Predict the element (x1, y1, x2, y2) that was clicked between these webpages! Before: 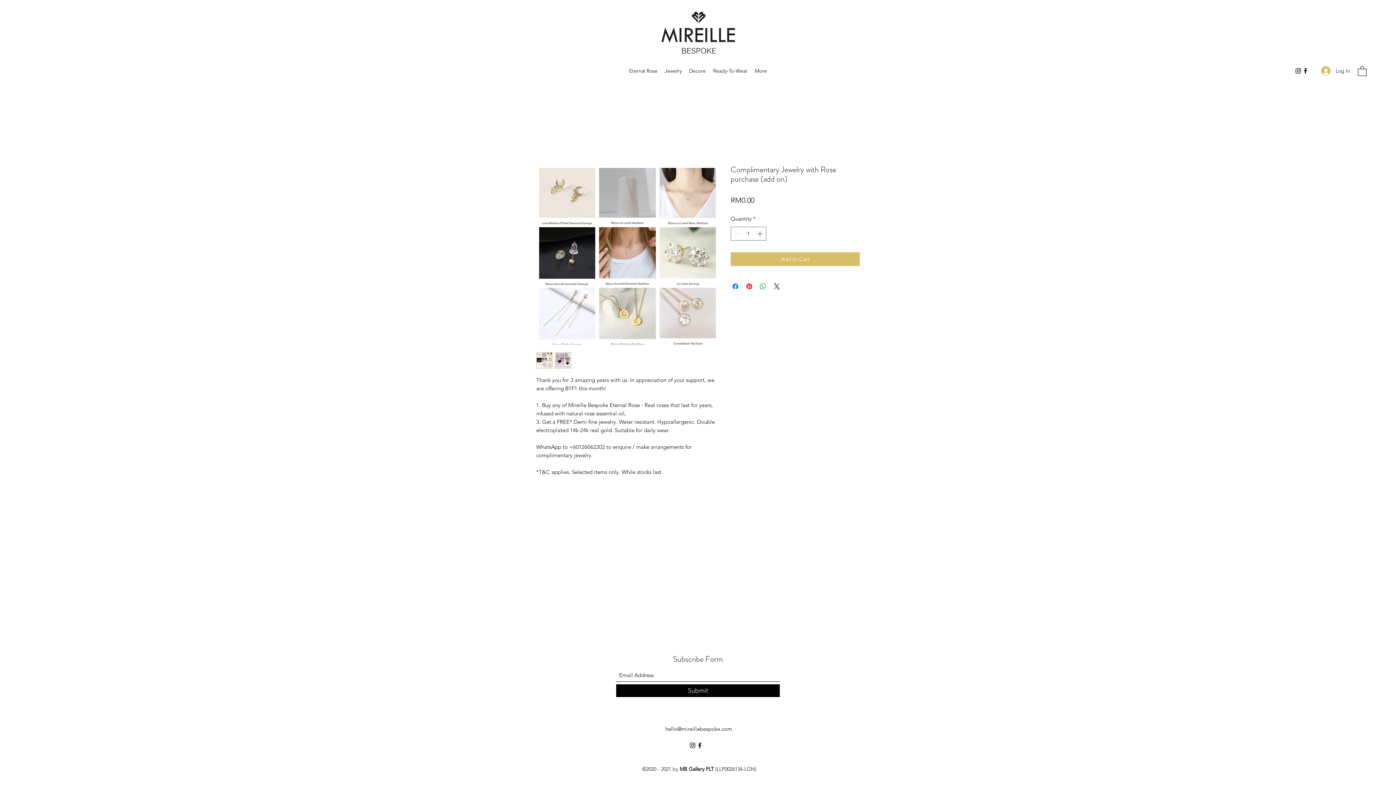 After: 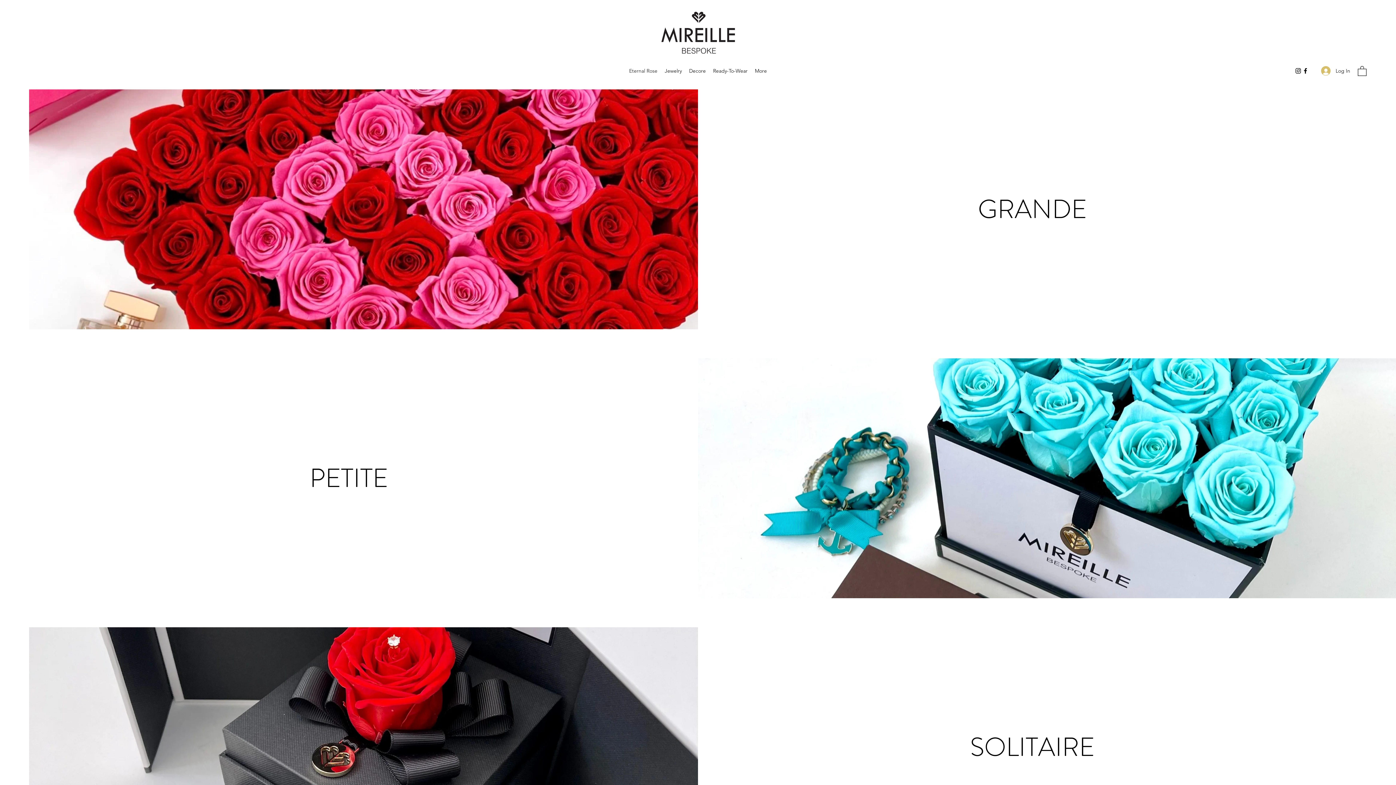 Action: label: Eternal Rose bbox: (625, 65, 661, 76)